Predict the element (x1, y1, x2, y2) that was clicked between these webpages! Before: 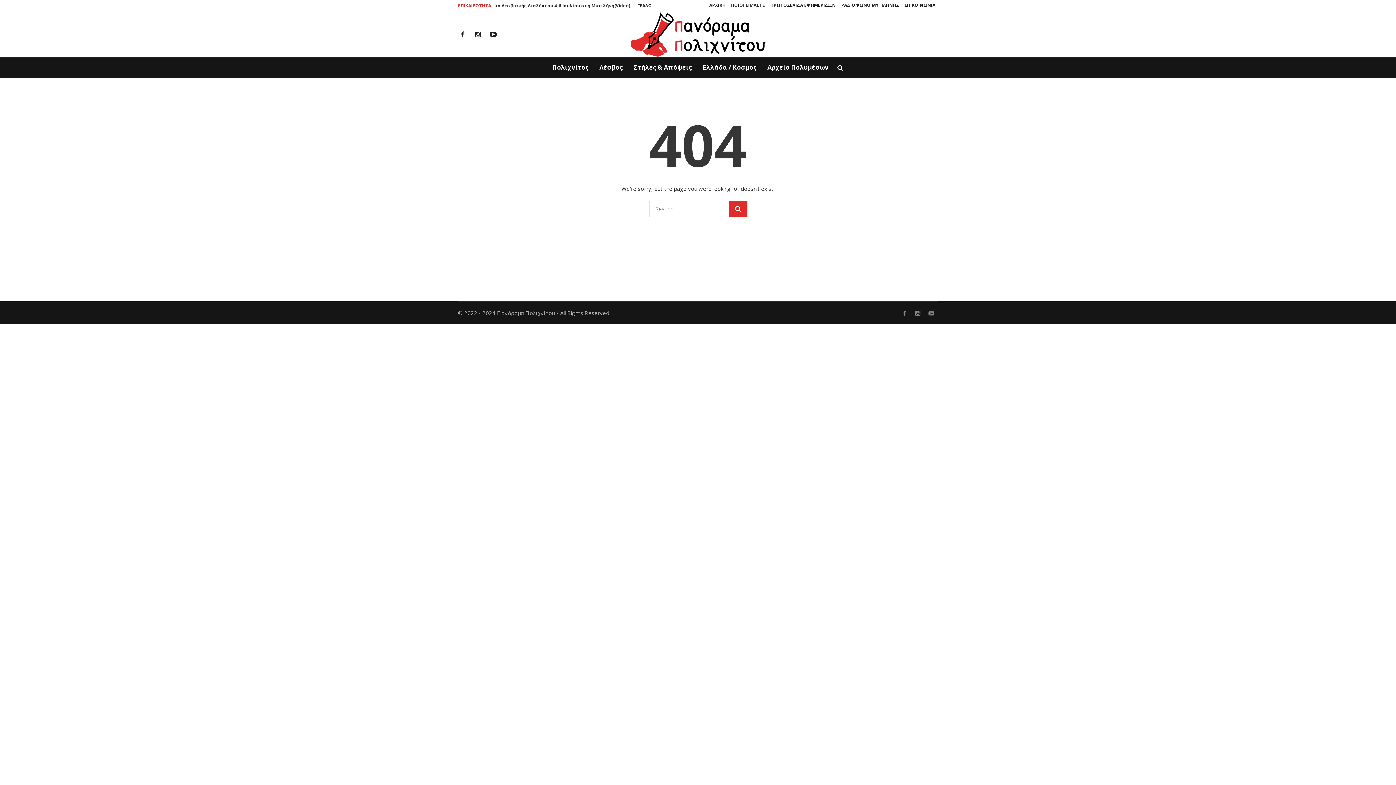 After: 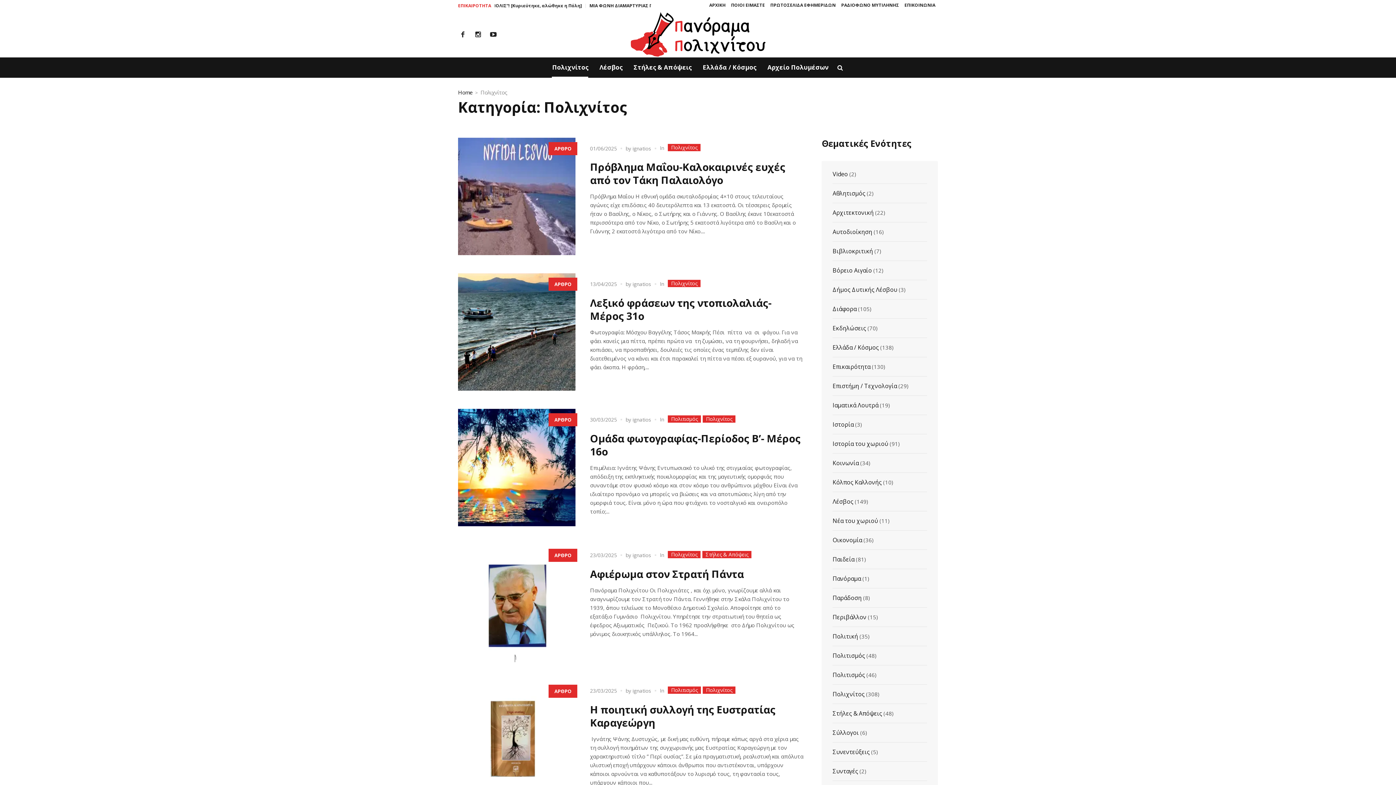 Action: label: Πολιχνίτος bbox: (552, 57, 593, 77)